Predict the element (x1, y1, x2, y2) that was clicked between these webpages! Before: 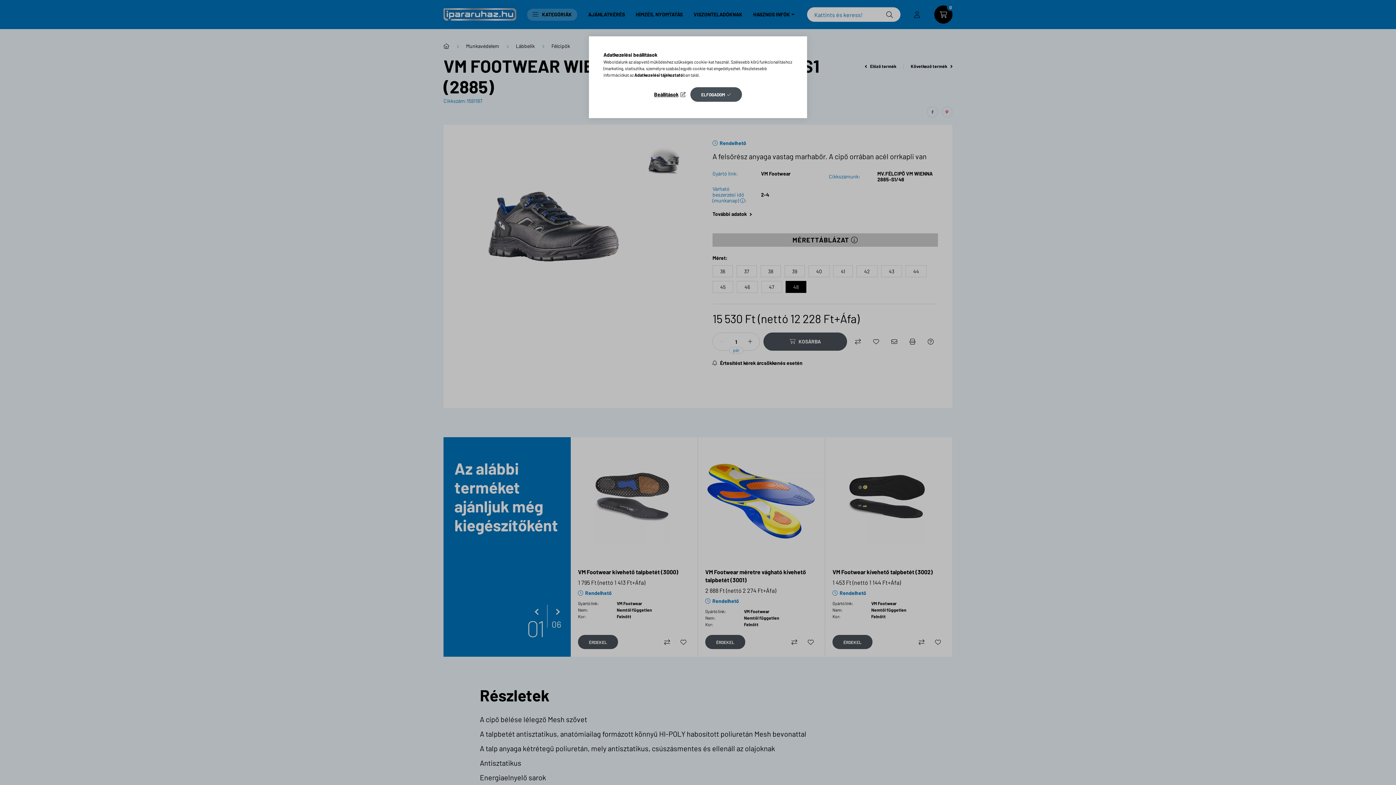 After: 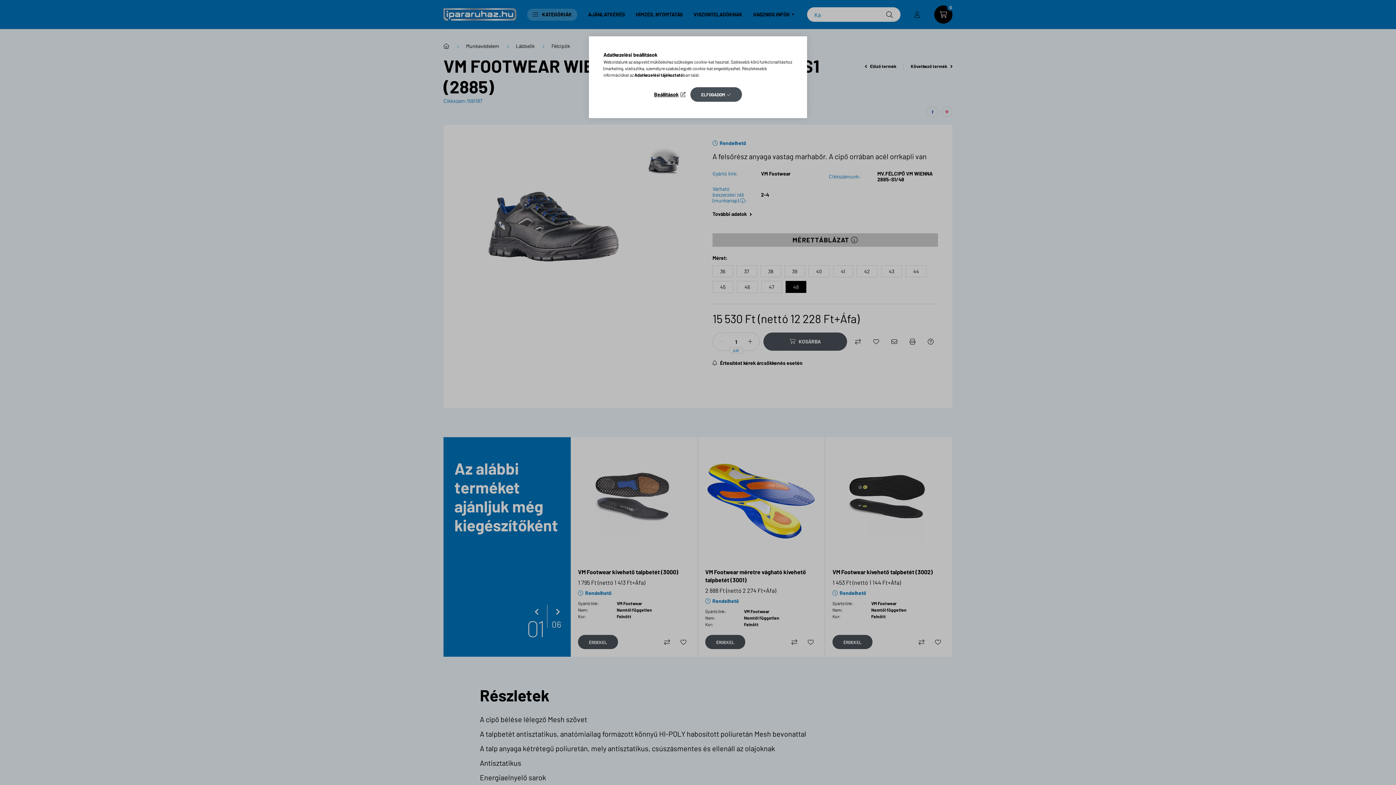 Action: label: Adatkezelési tájékoztató bbox: (634, 72, 683, 77)